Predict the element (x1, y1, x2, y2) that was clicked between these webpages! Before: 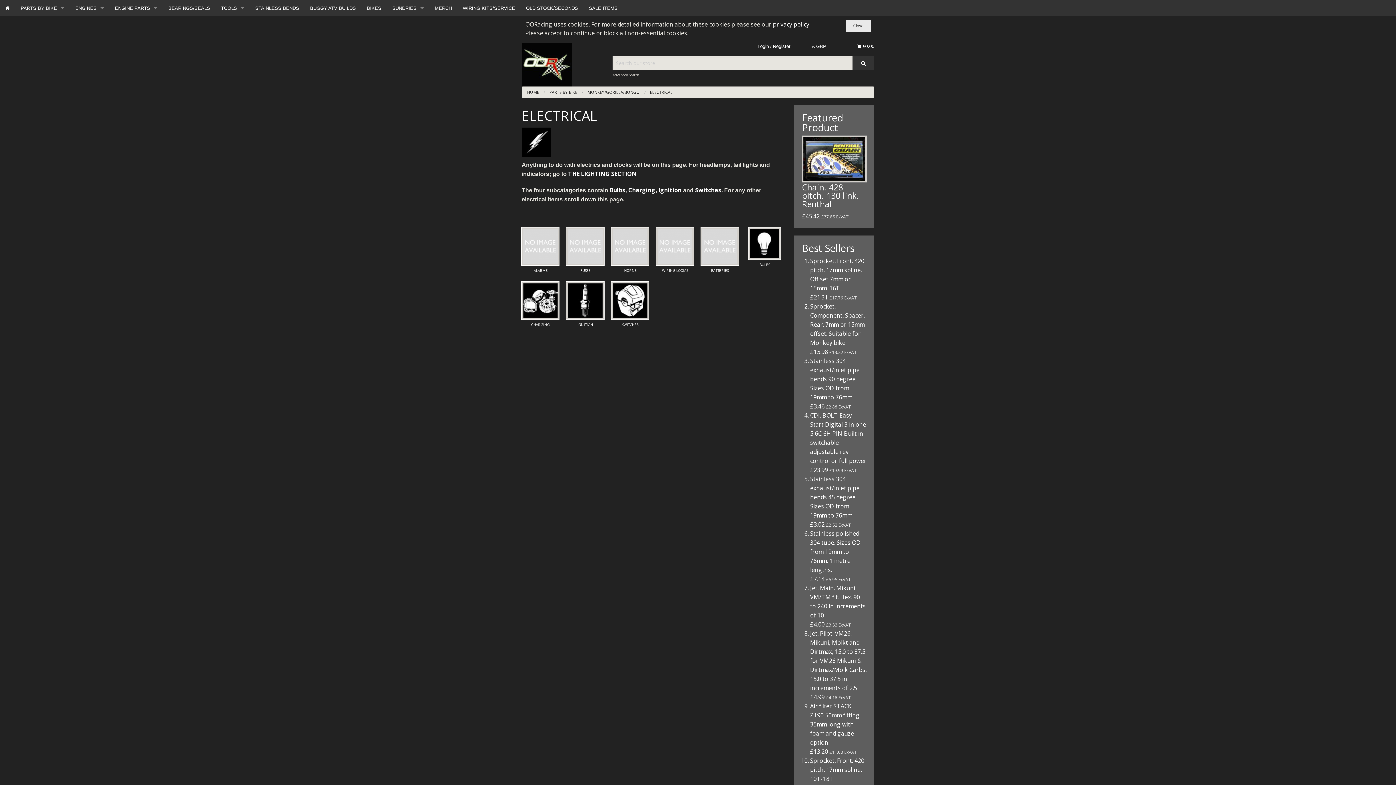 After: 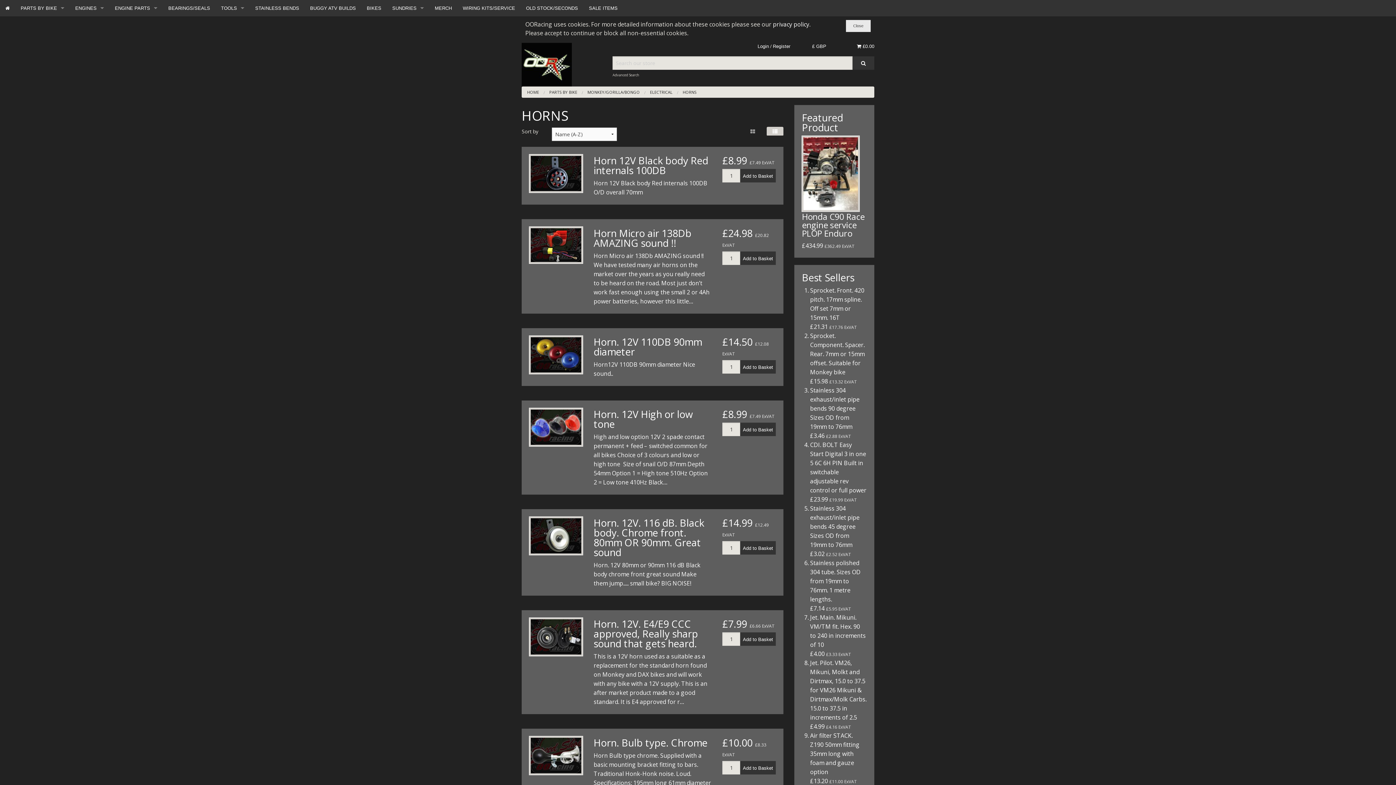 Action: label: HORNS bbox: (624, 265, 636, 273)